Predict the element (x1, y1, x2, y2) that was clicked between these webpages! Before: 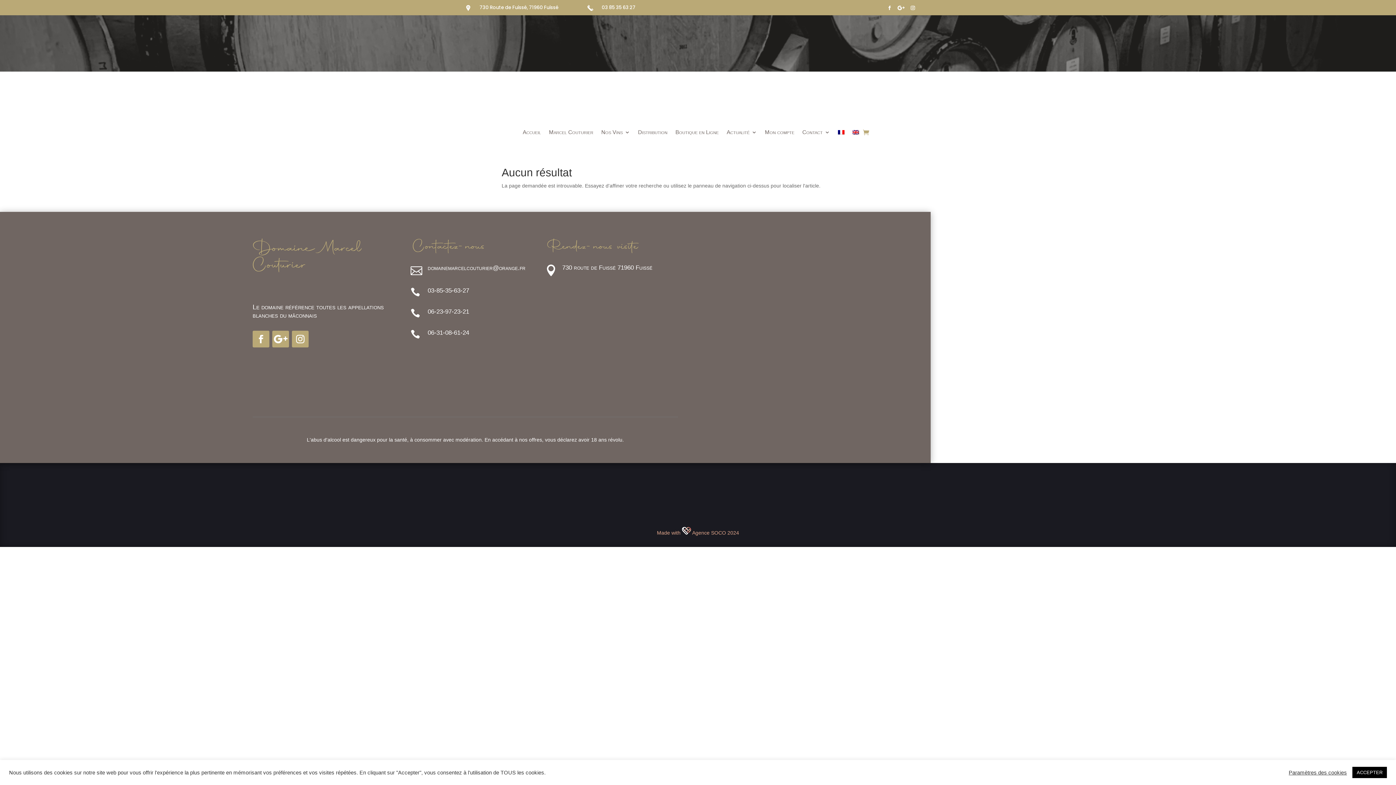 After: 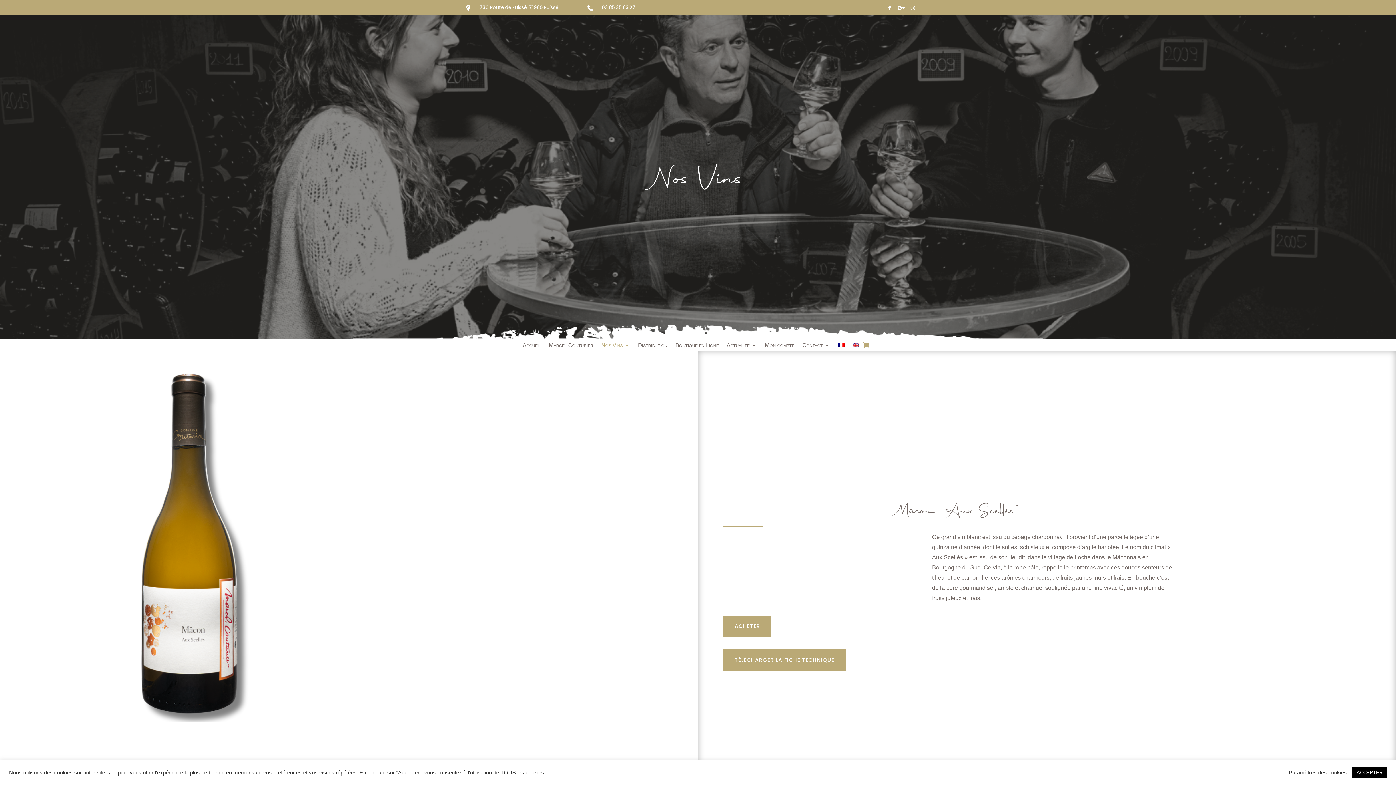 Action: label: Nos Vins bbox: (601, 129, 630, 137)